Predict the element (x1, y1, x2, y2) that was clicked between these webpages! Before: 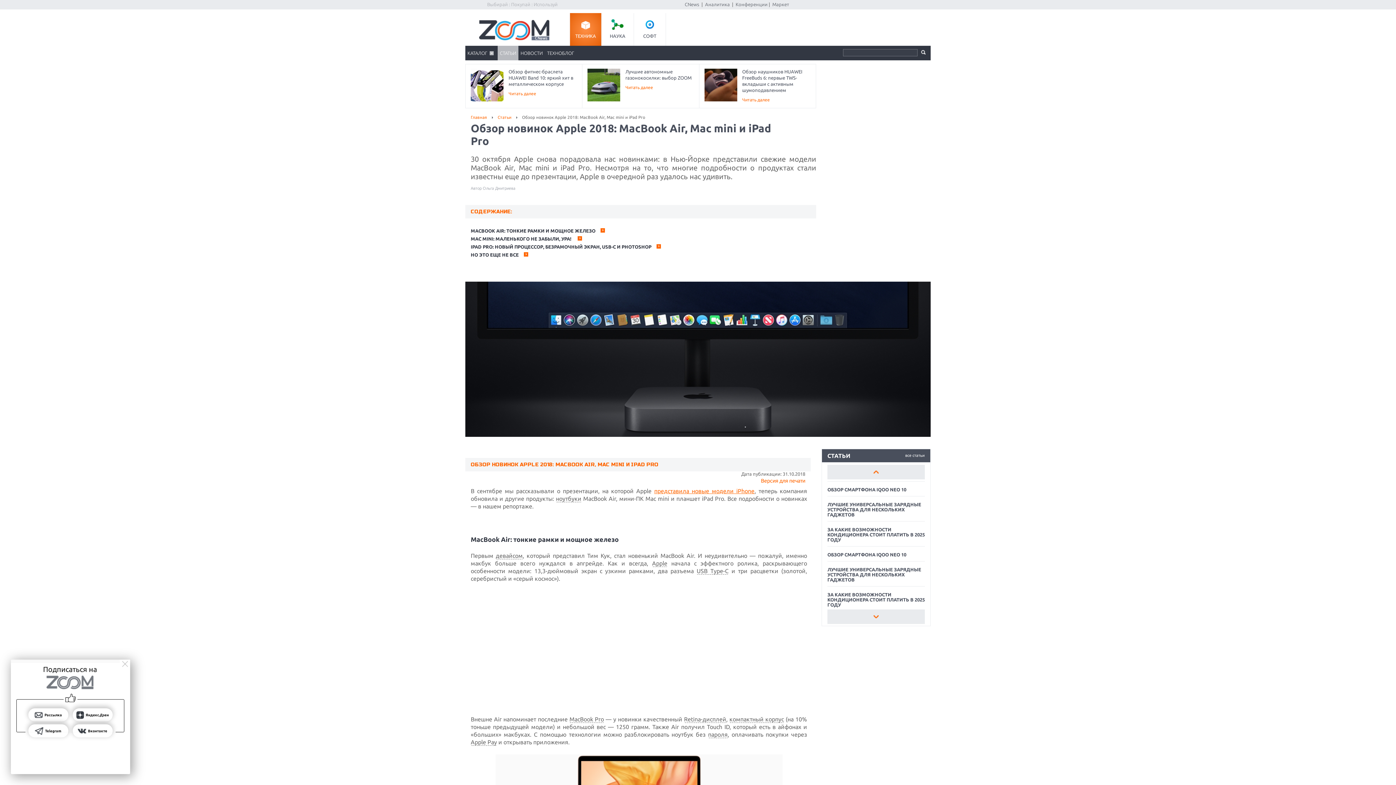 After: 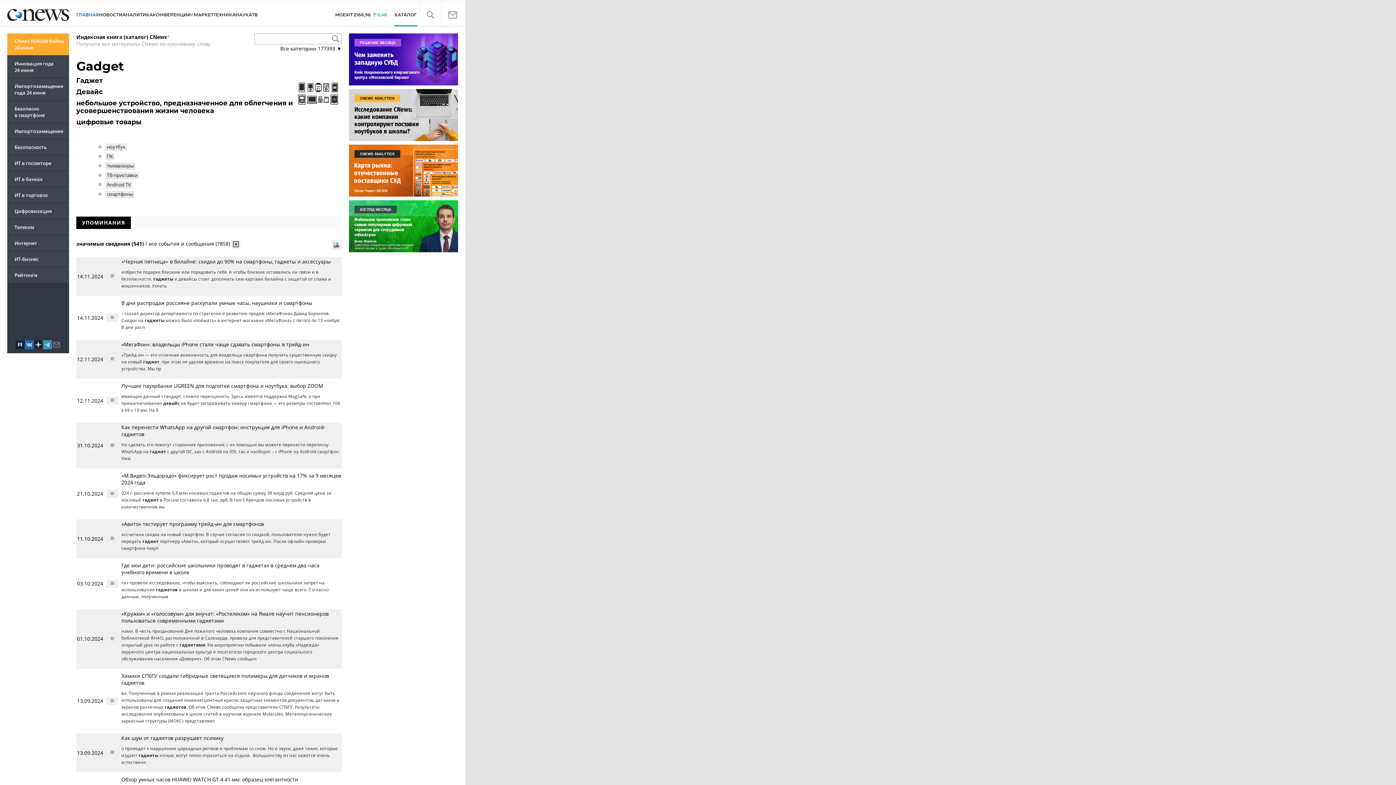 Action: label: девайсом bbox: (495, 552, 522, 559)